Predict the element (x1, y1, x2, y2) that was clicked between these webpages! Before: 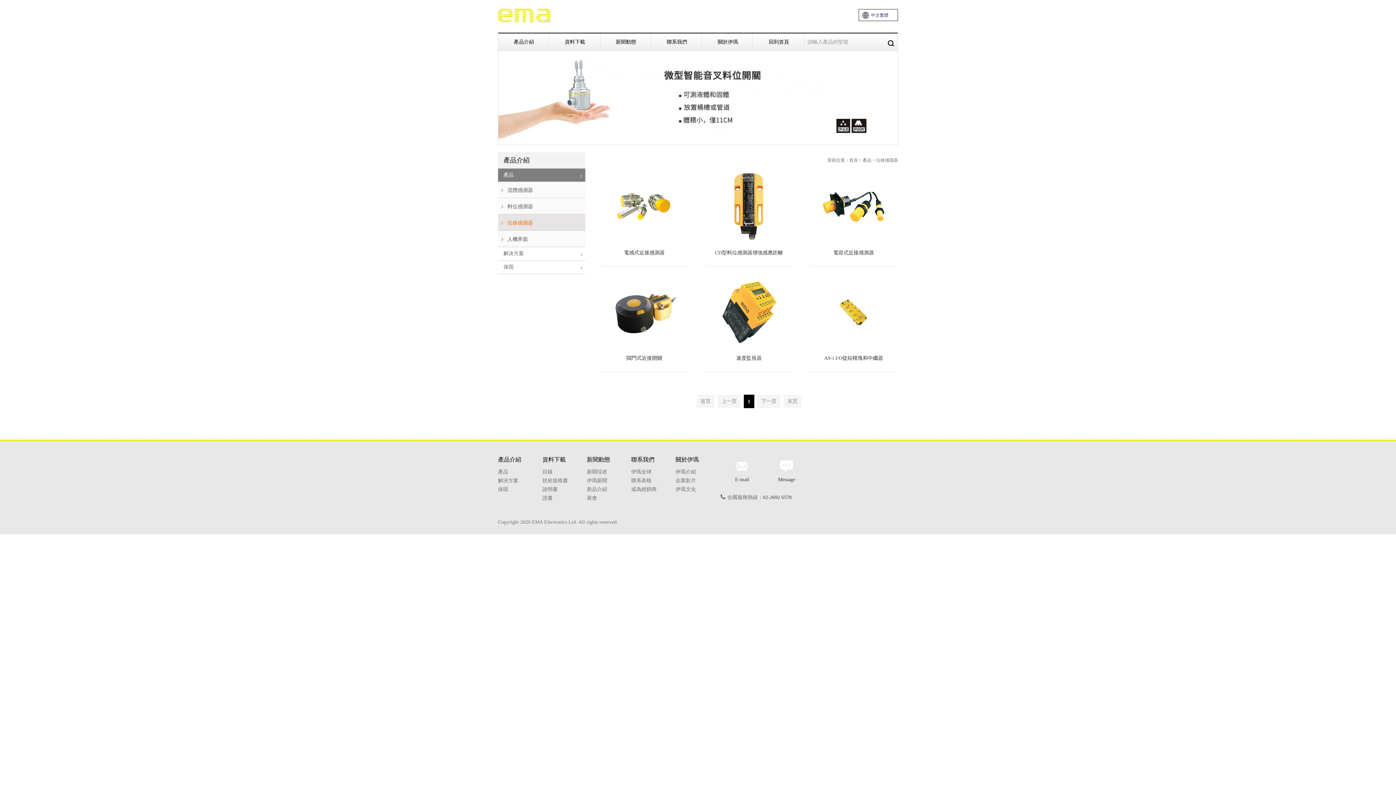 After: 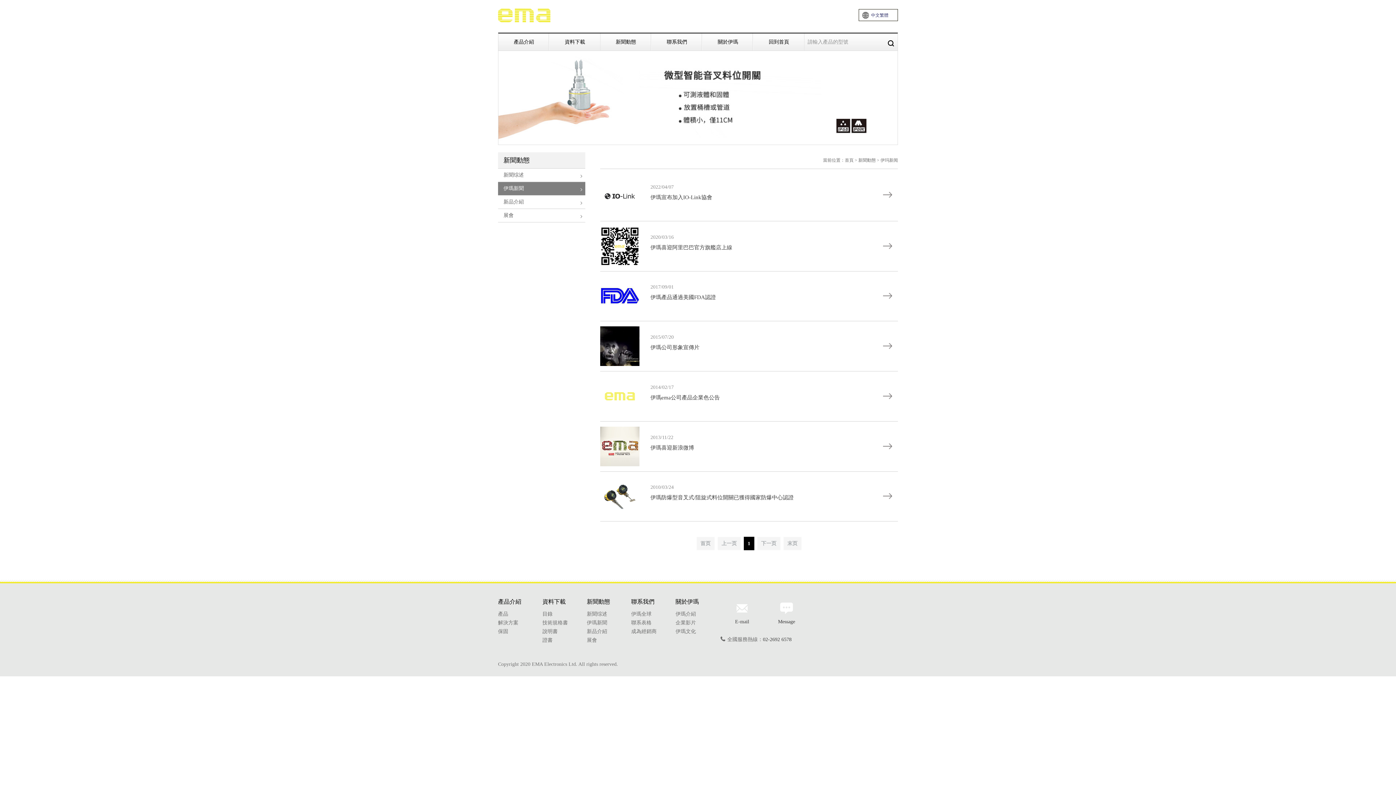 Action: bbox: (586, 476, 631, 485) label: 伊瑪新聞